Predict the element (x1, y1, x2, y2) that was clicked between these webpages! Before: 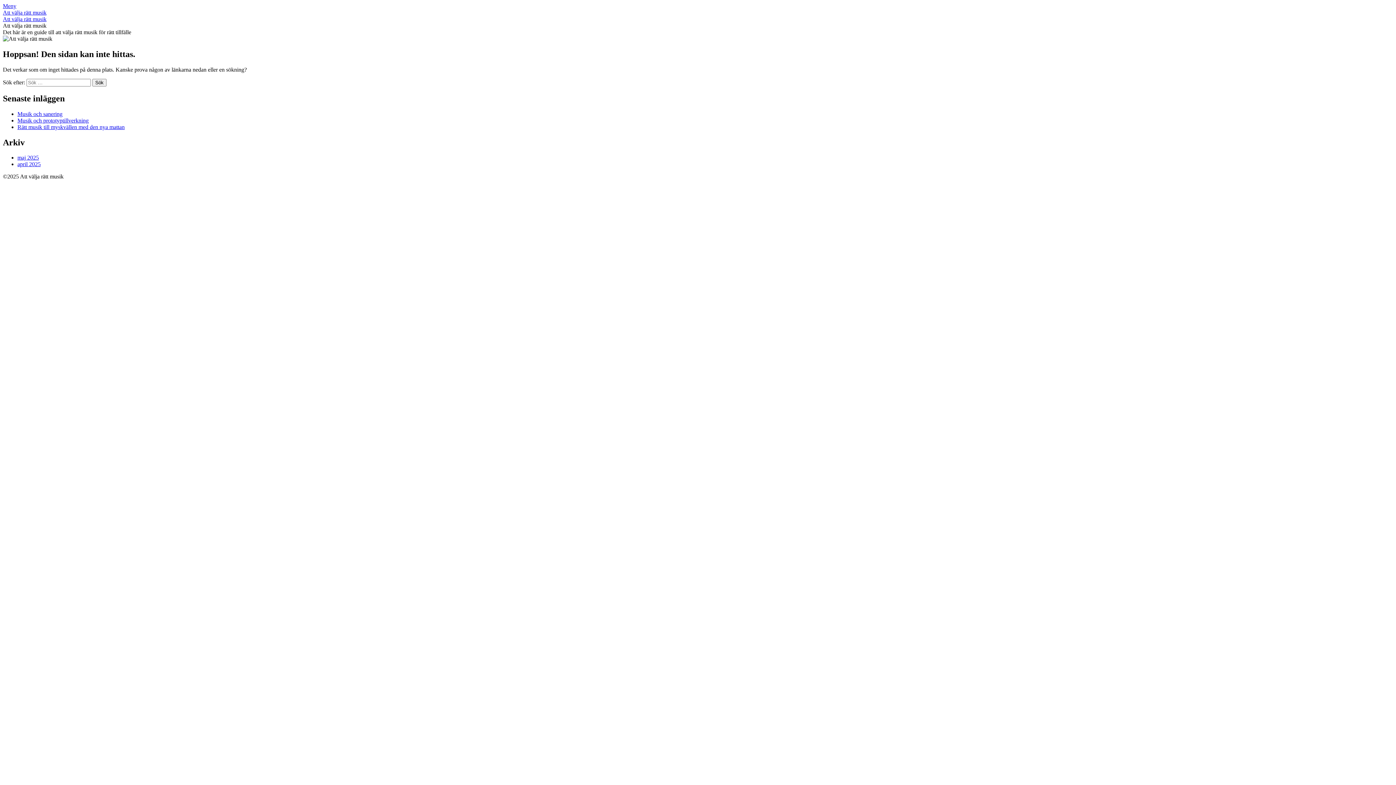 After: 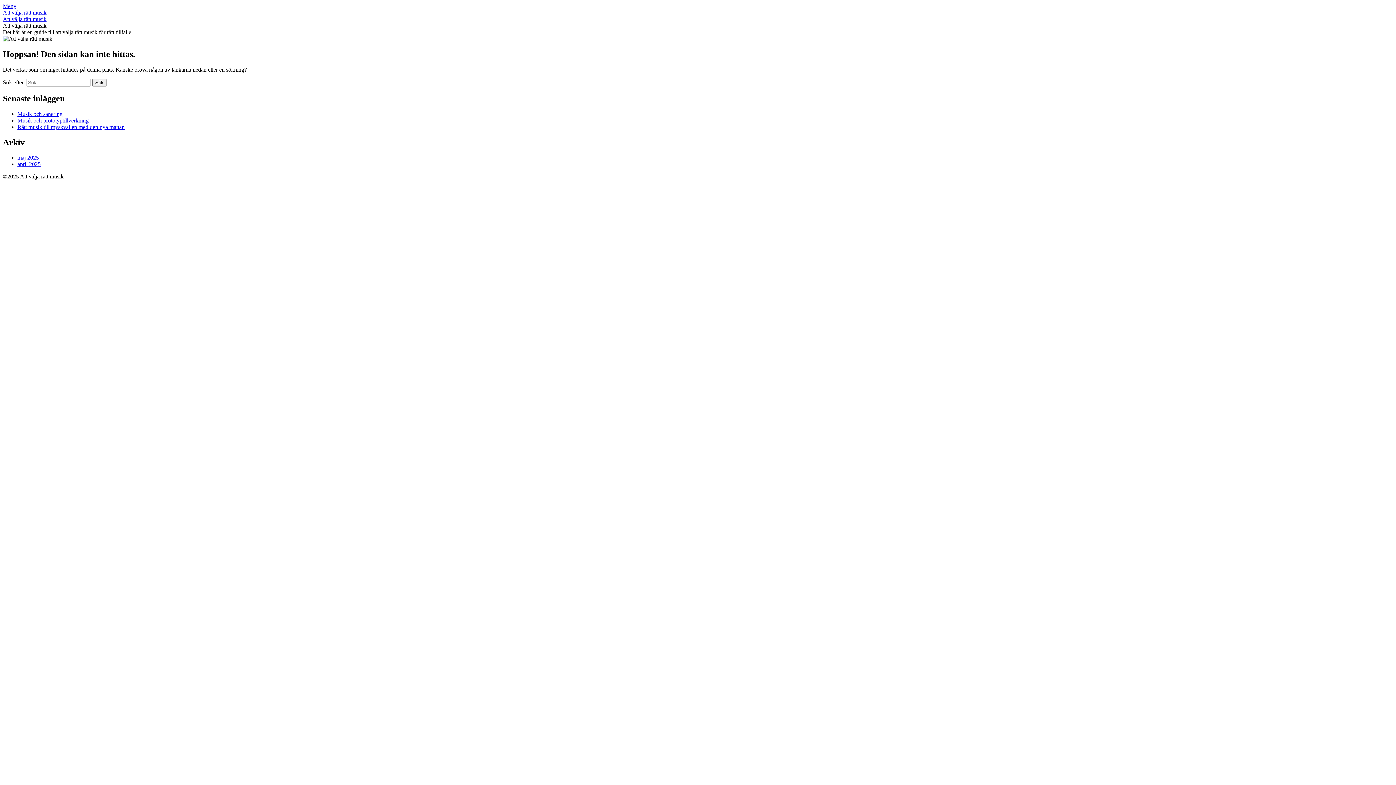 Action: bbox: (2, 2, 16, 9) label: Meny